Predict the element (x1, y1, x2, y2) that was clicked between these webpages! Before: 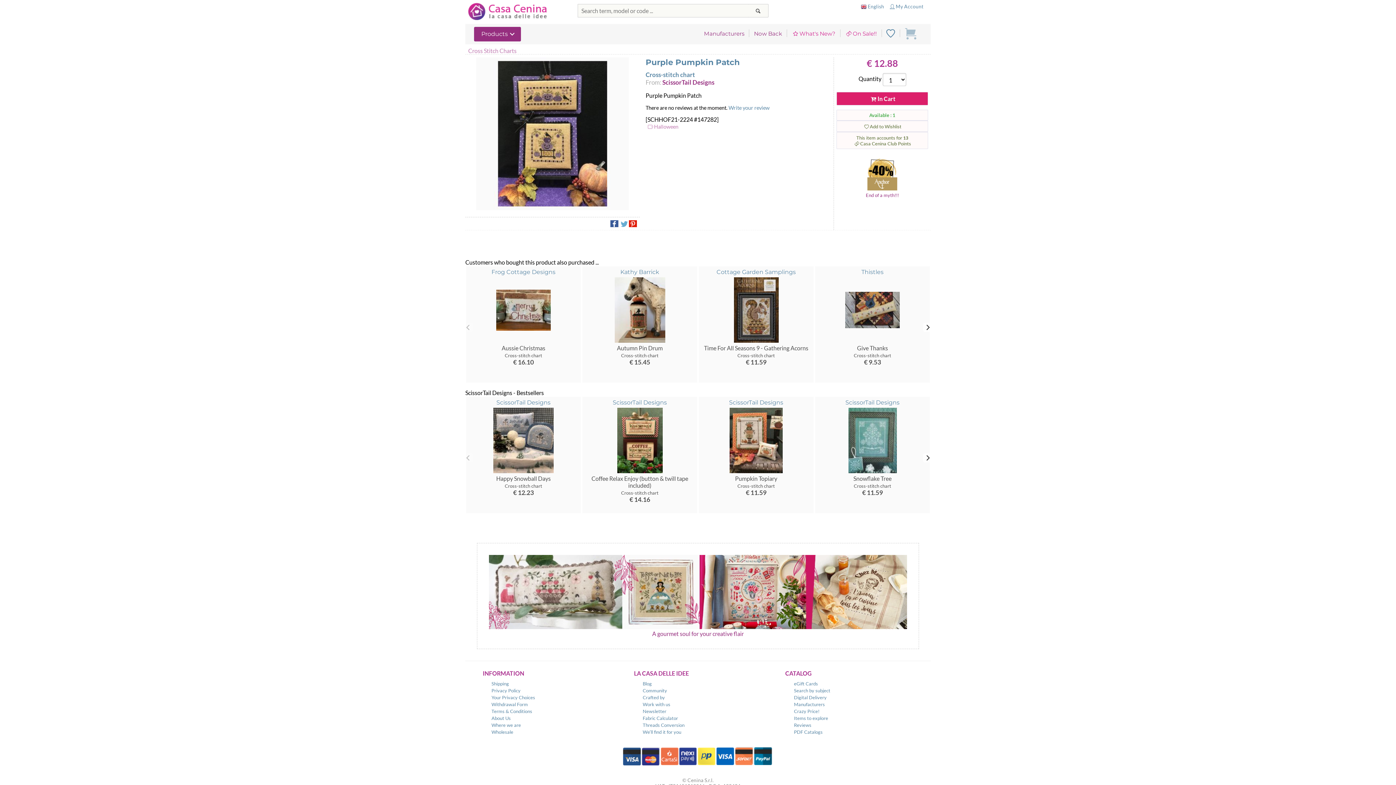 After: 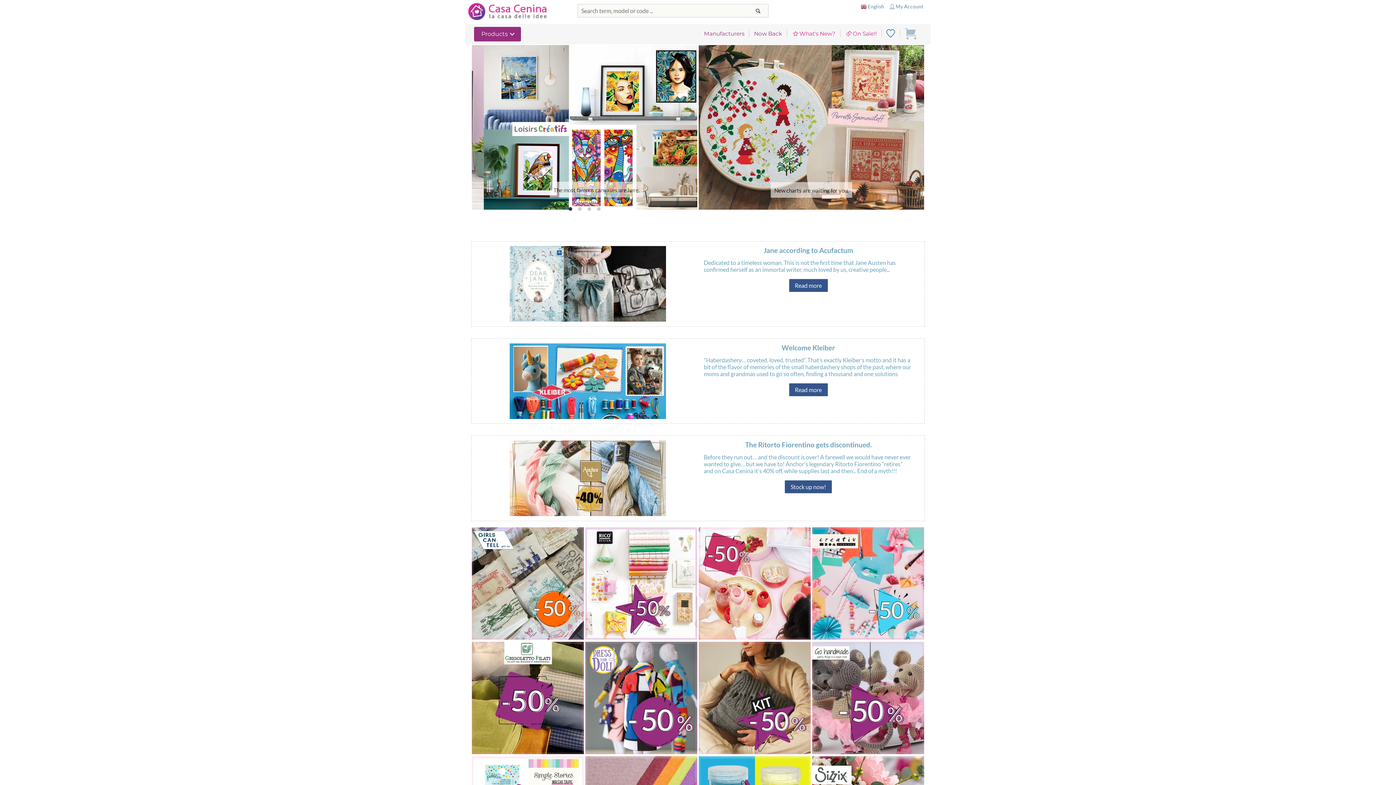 Action: bbox: (467, 15, 549, 22)